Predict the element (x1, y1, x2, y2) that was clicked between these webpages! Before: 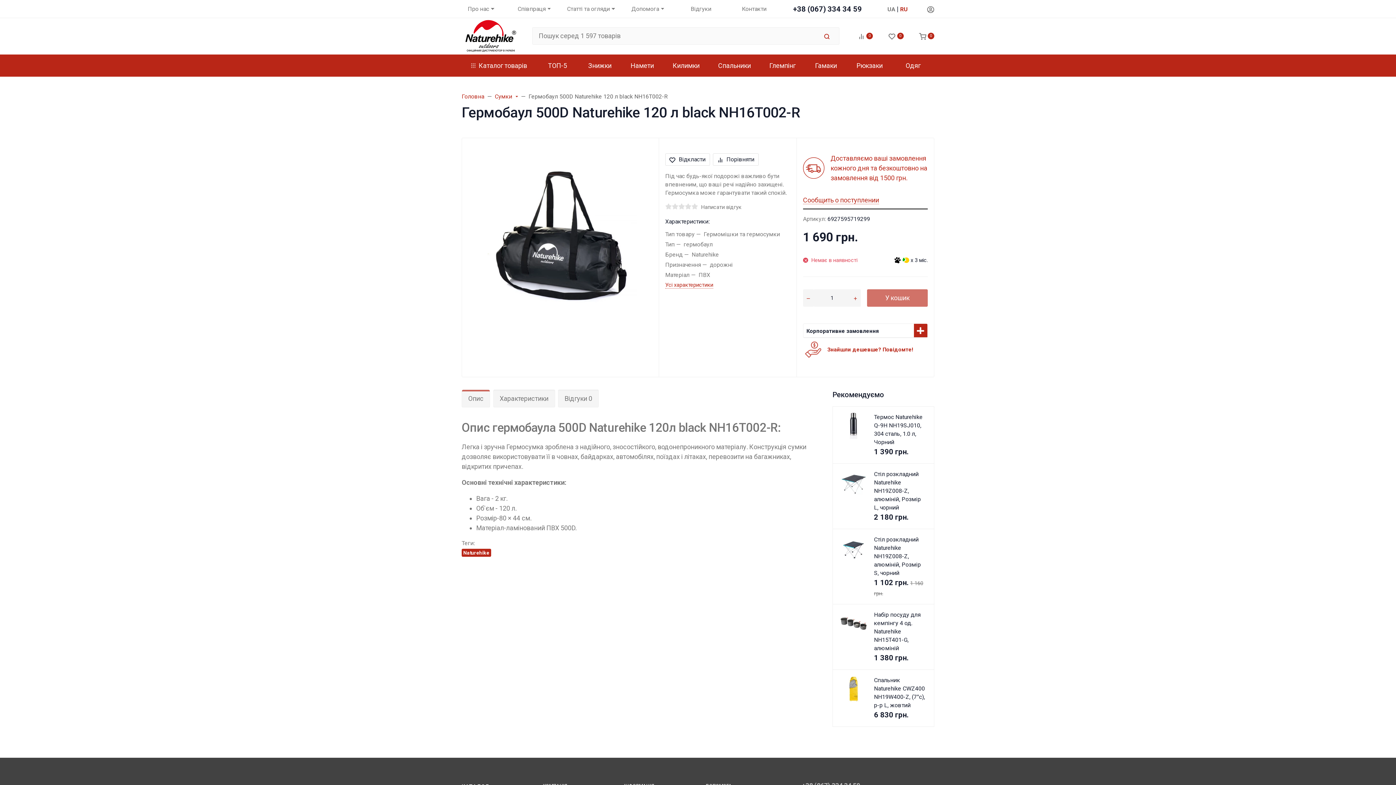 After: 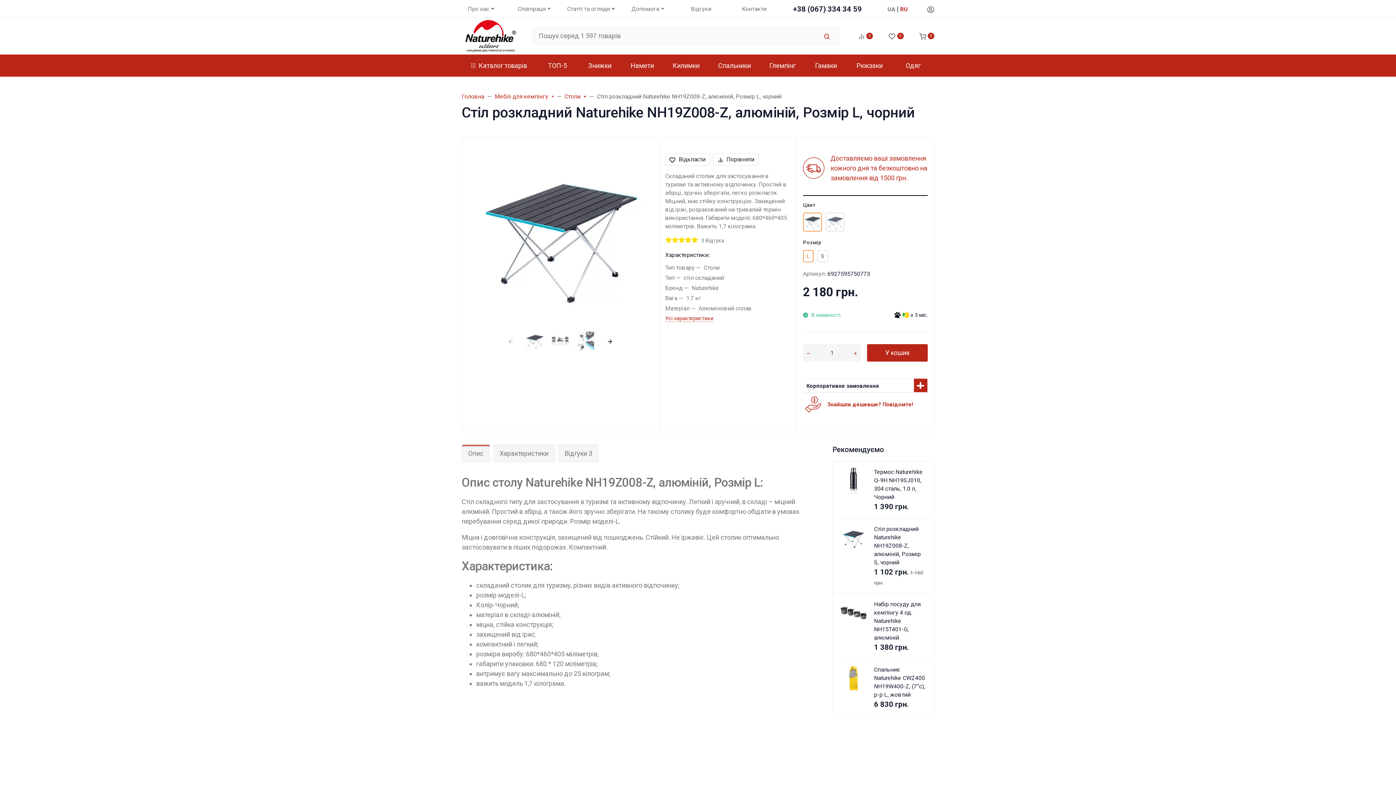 Action: bbox: (832, 463, 934, 529) label: Cтіл розкладний Naturehike NH19Z008-Z, алюміній, Розмір L, чорний
2 180 грн.